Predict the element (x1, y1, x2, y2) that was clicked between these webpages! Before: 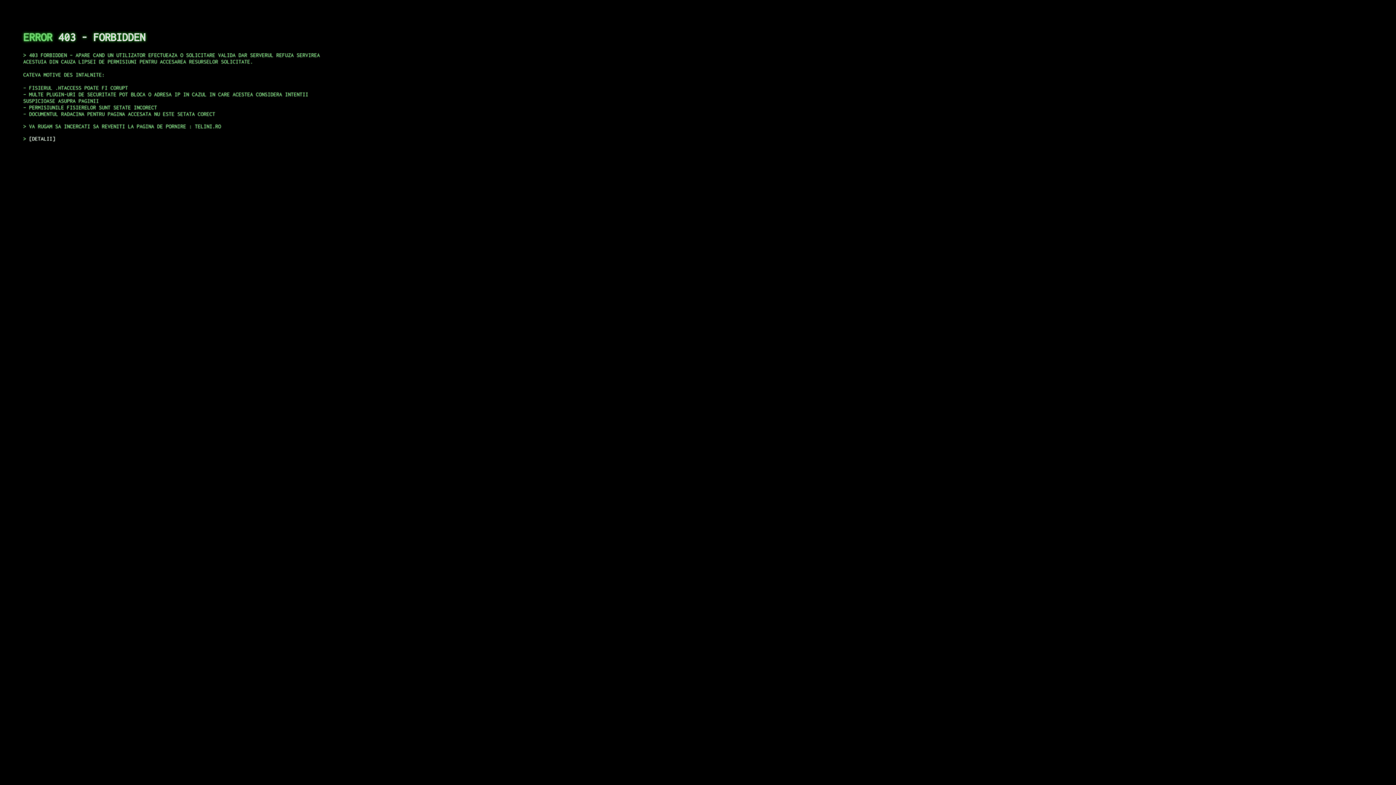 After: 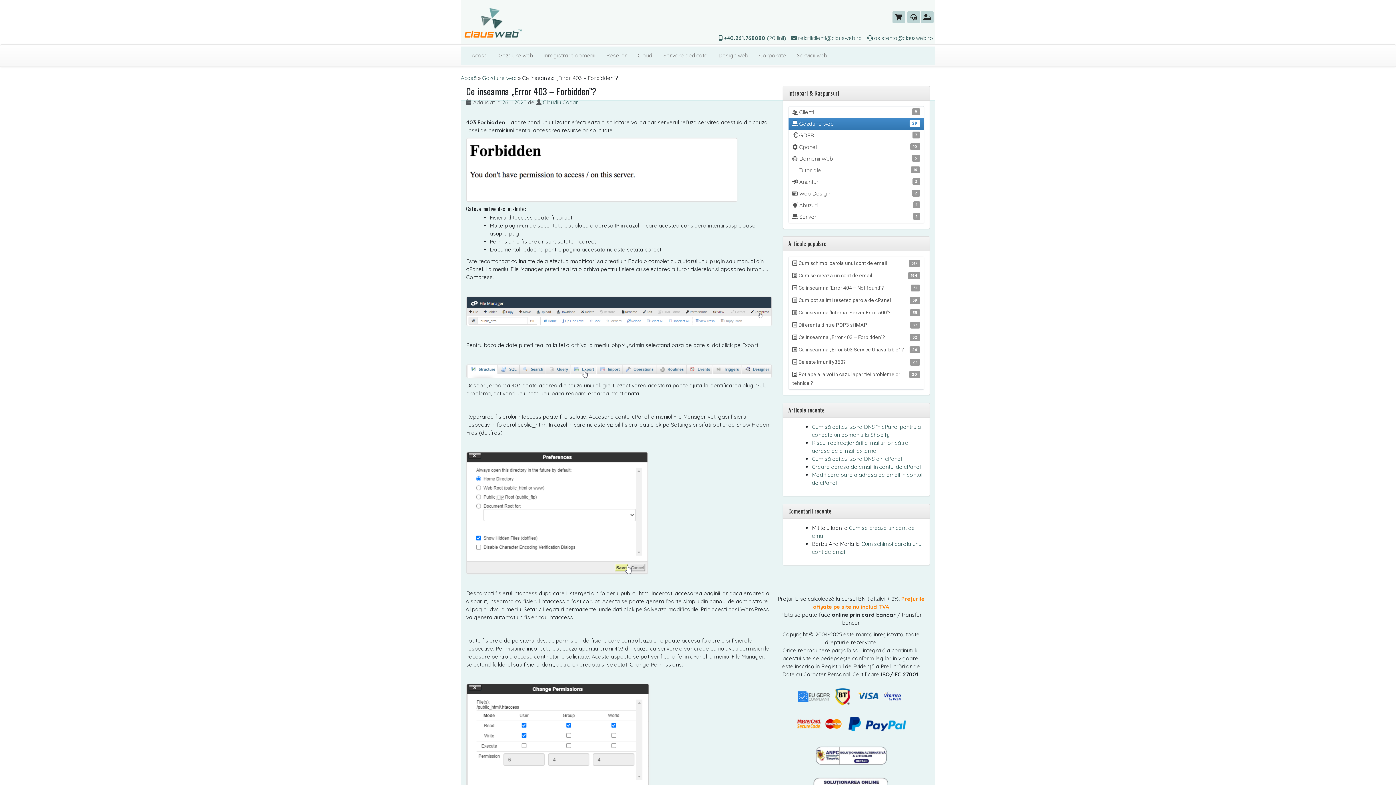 Action: label: DETALII bbox: (29, 135, 55, 141)